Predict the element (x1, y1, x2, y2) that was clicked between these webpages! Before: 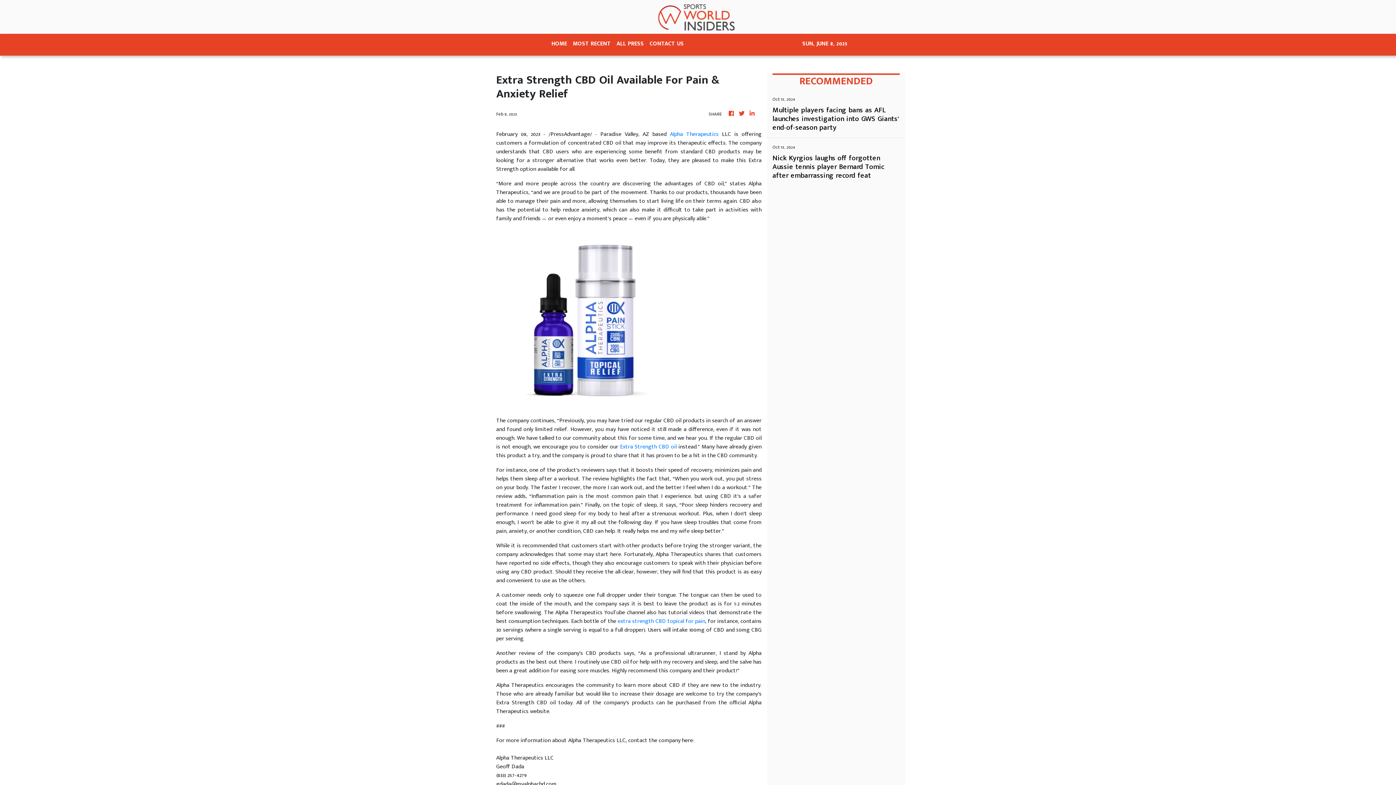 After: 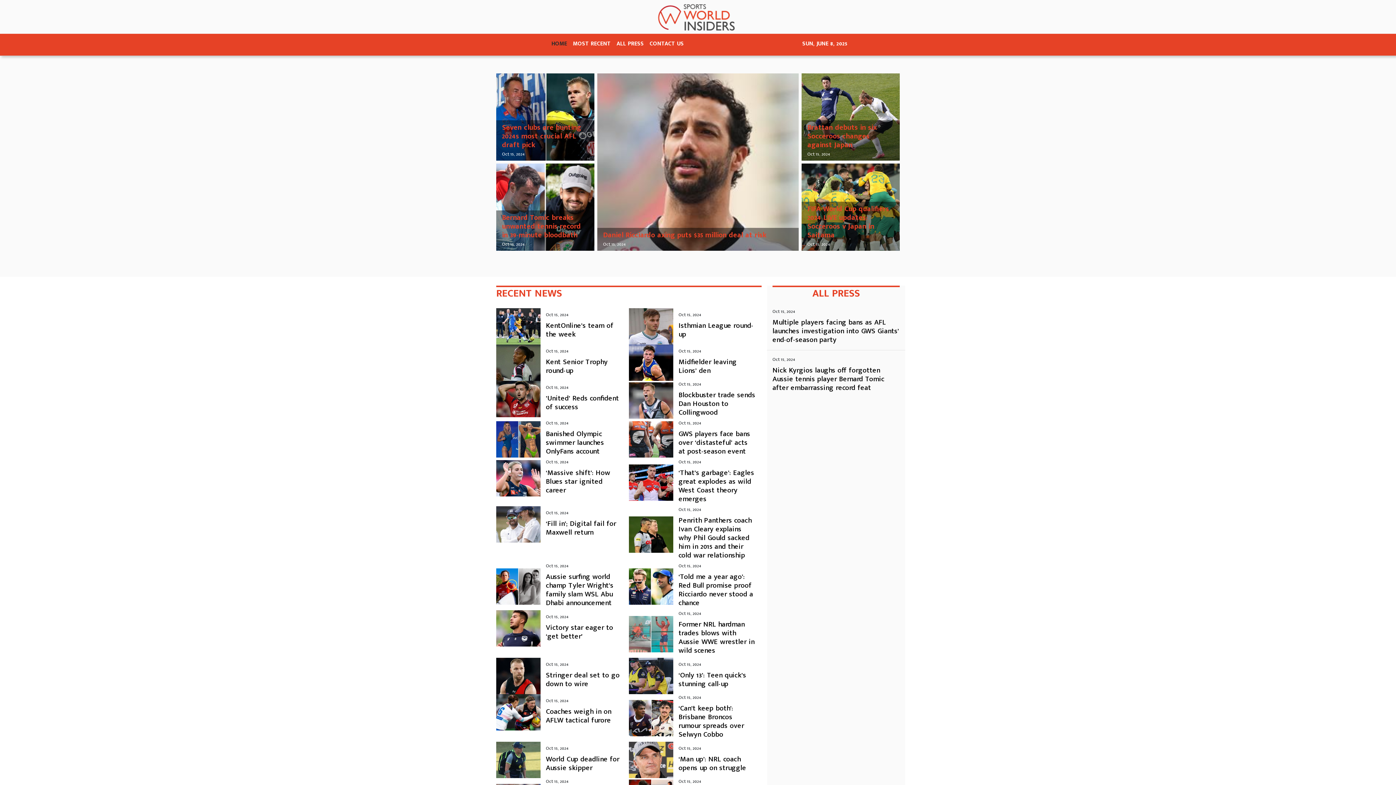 Action: bbox: (748, 109, 756, 118)